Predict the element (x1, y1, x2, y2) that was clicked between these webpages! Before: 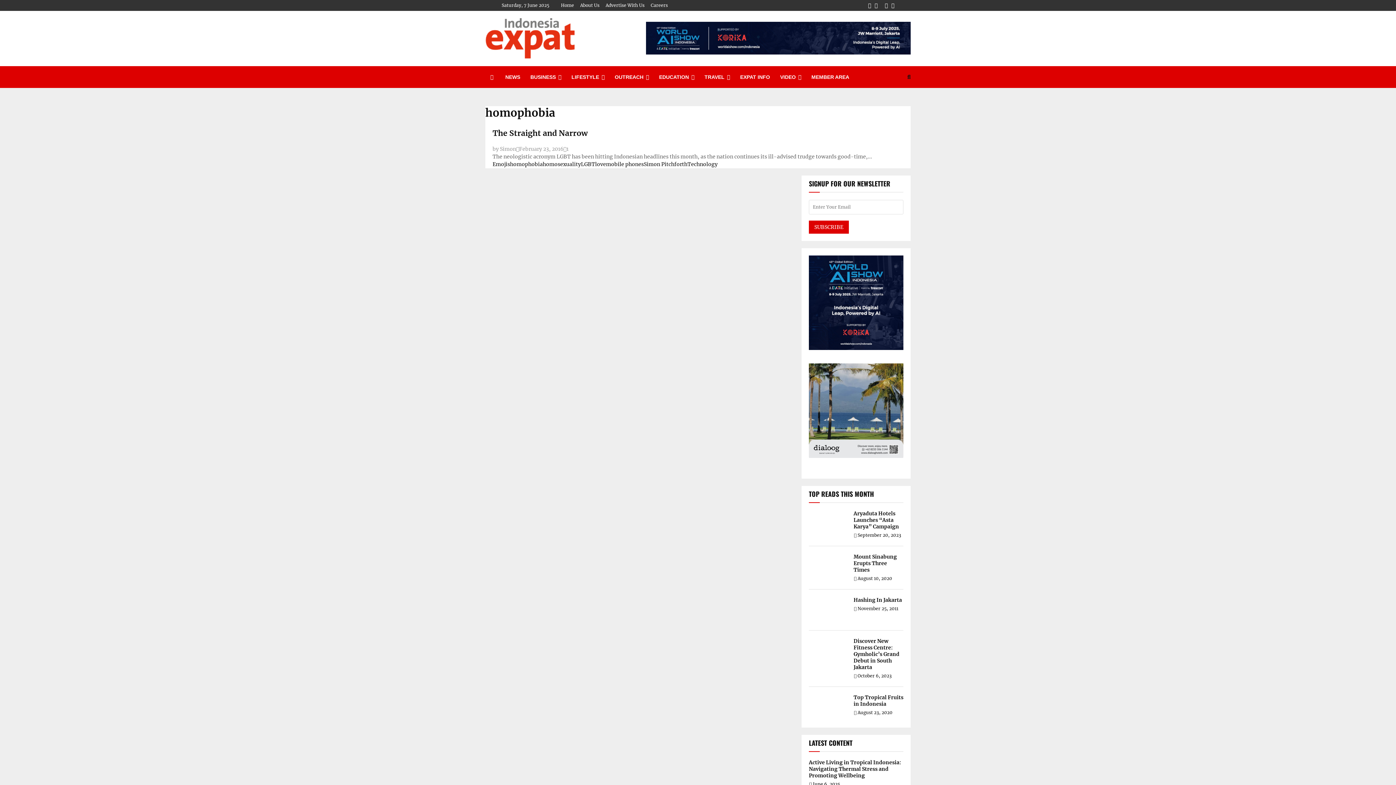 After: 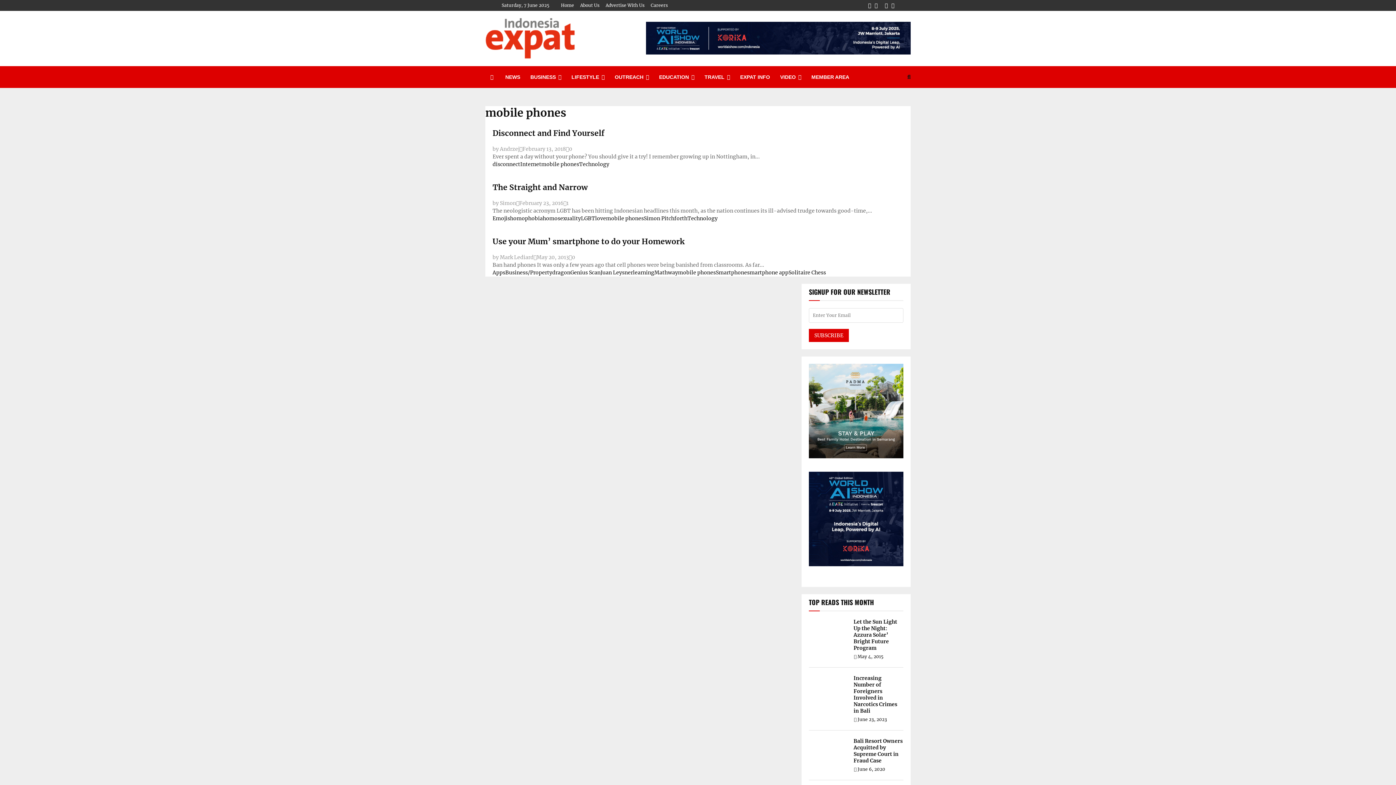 Action: label: mobile phones bbox: (606, 161, 644, 167)